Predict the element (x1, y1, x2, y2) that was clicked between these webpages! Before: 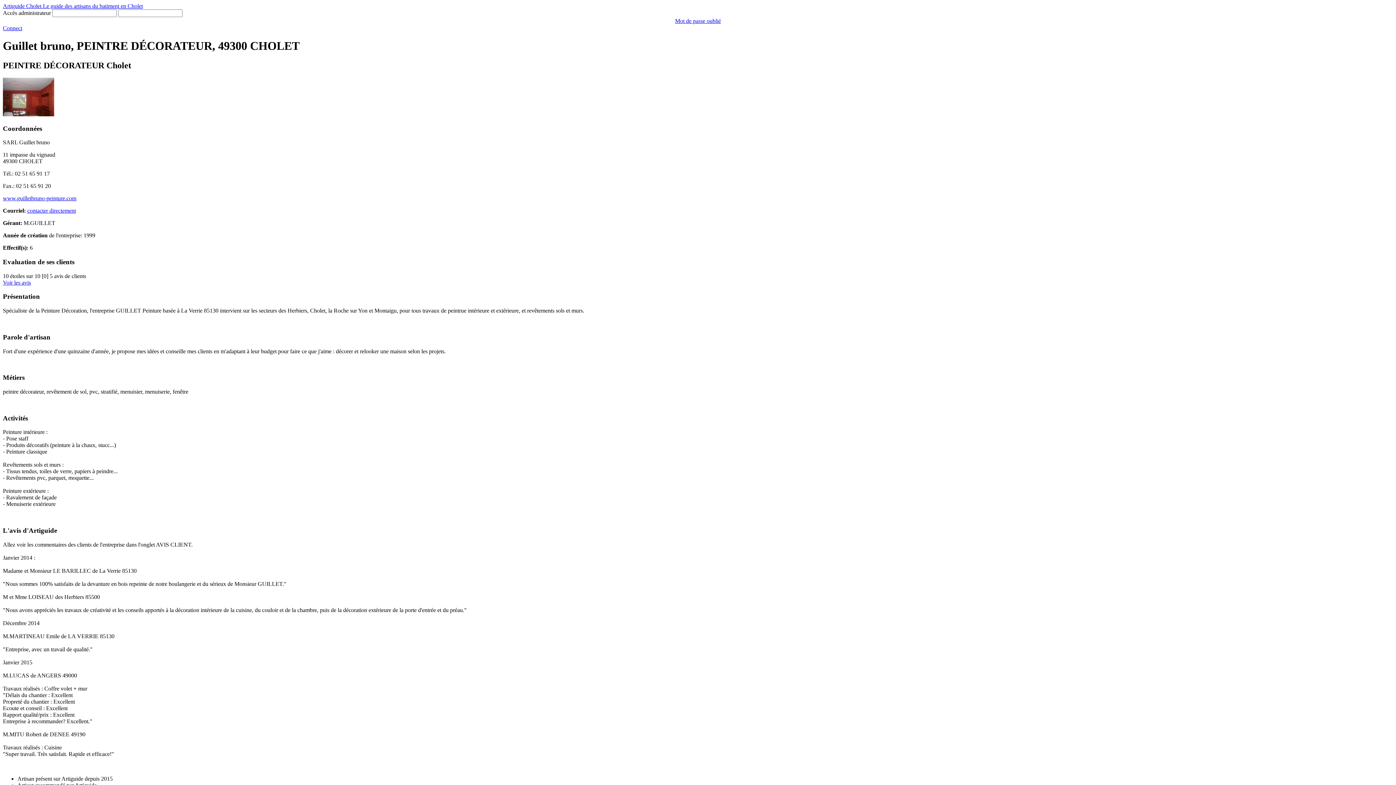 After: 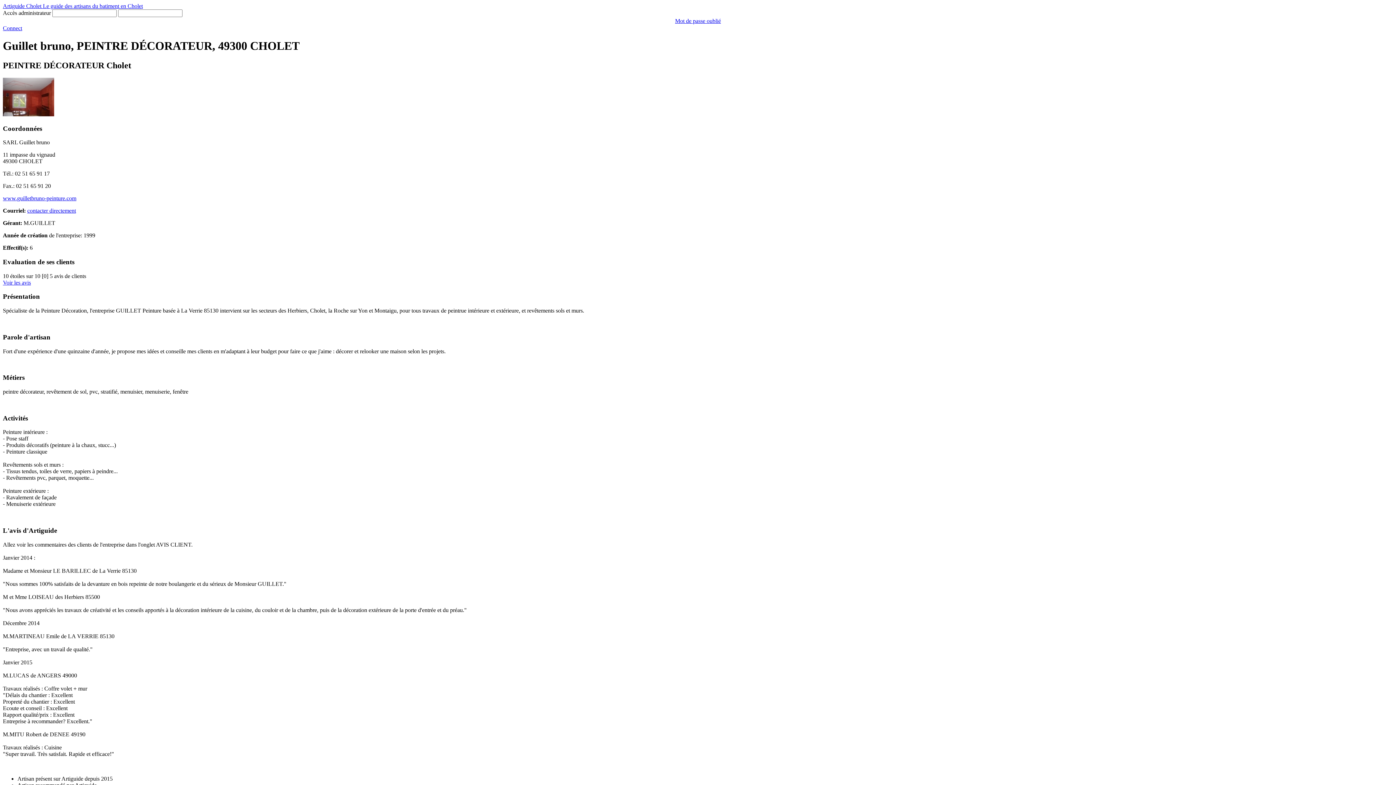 Action: label: contacter directement bbox: (27, 207, 76, 213)